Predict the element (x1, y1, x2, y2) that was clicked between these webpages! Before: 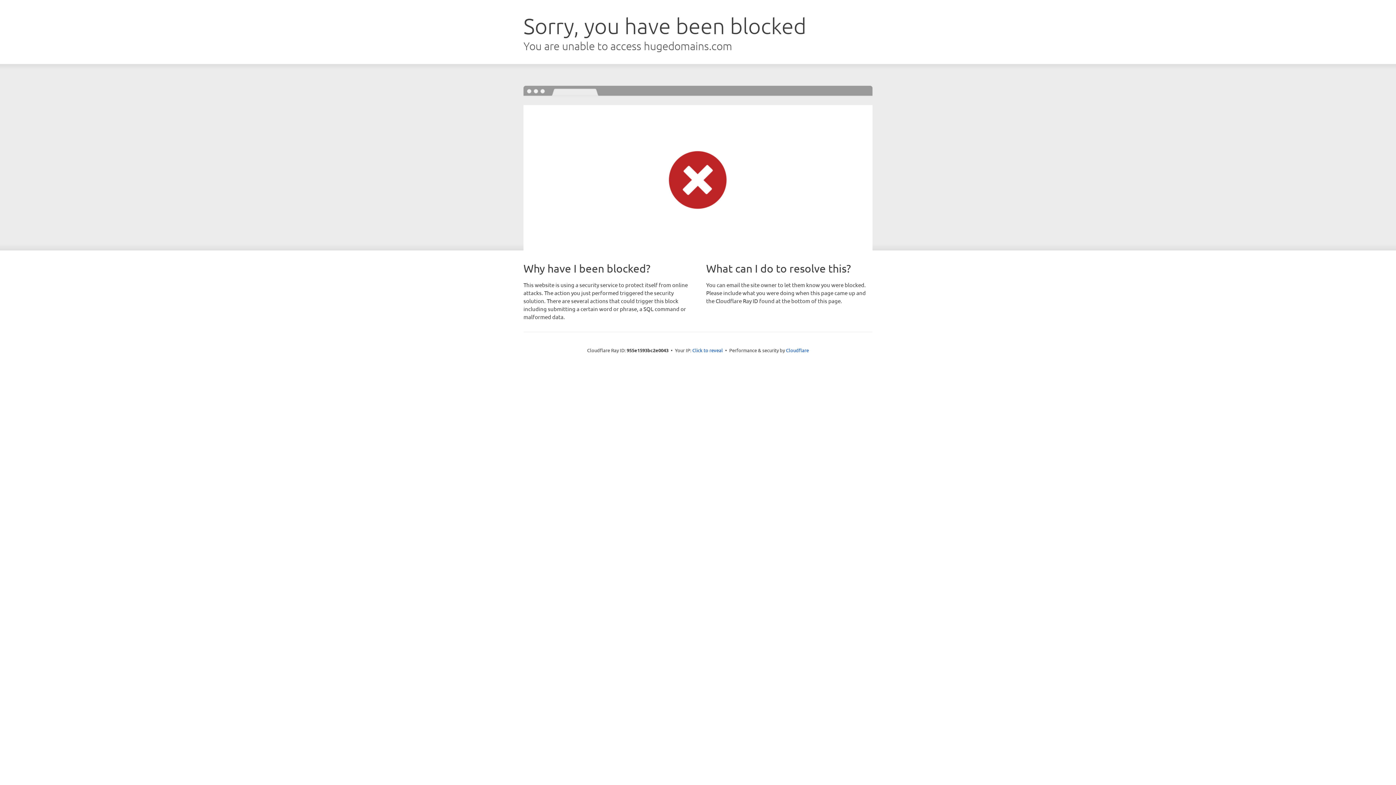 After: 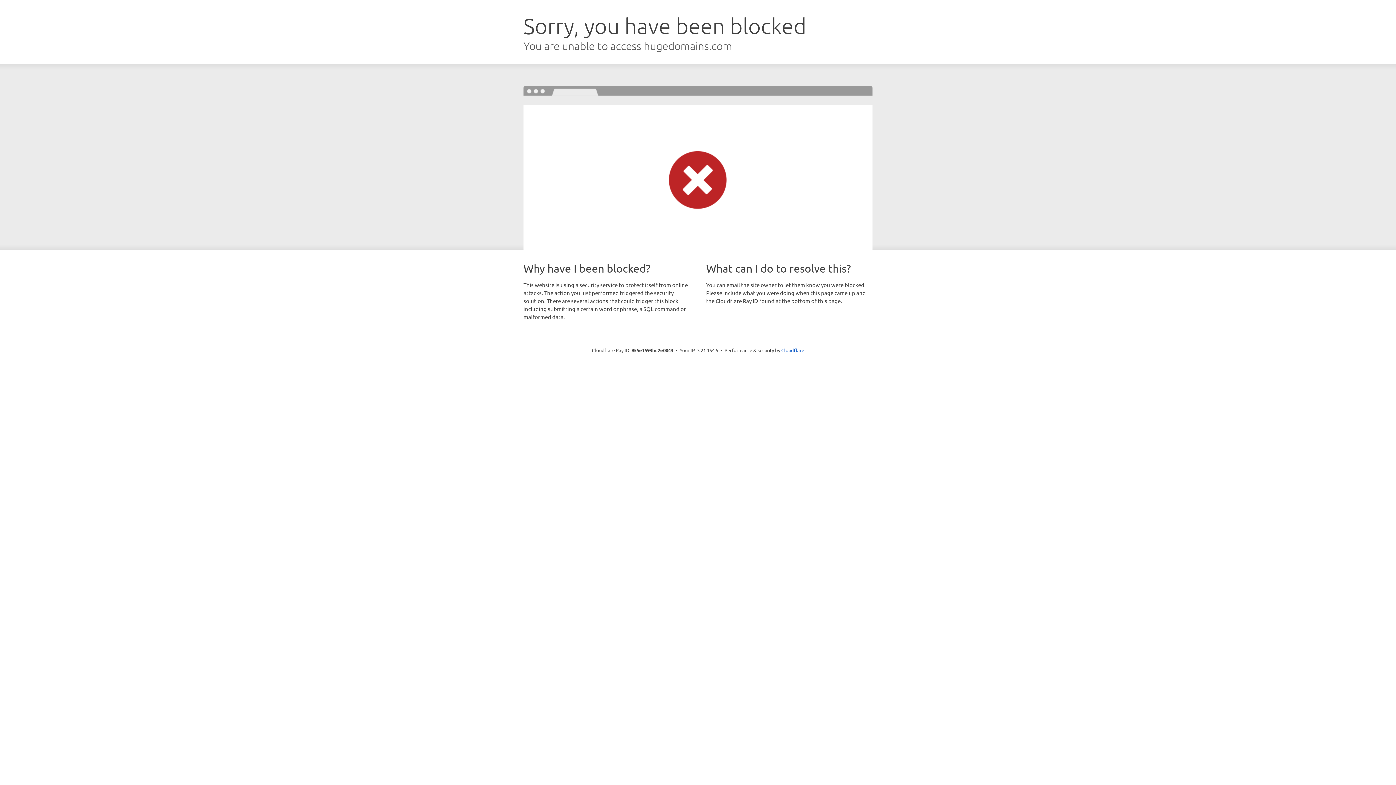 Action: bbox: (692, 346, 723, 353) label: Click to reveal